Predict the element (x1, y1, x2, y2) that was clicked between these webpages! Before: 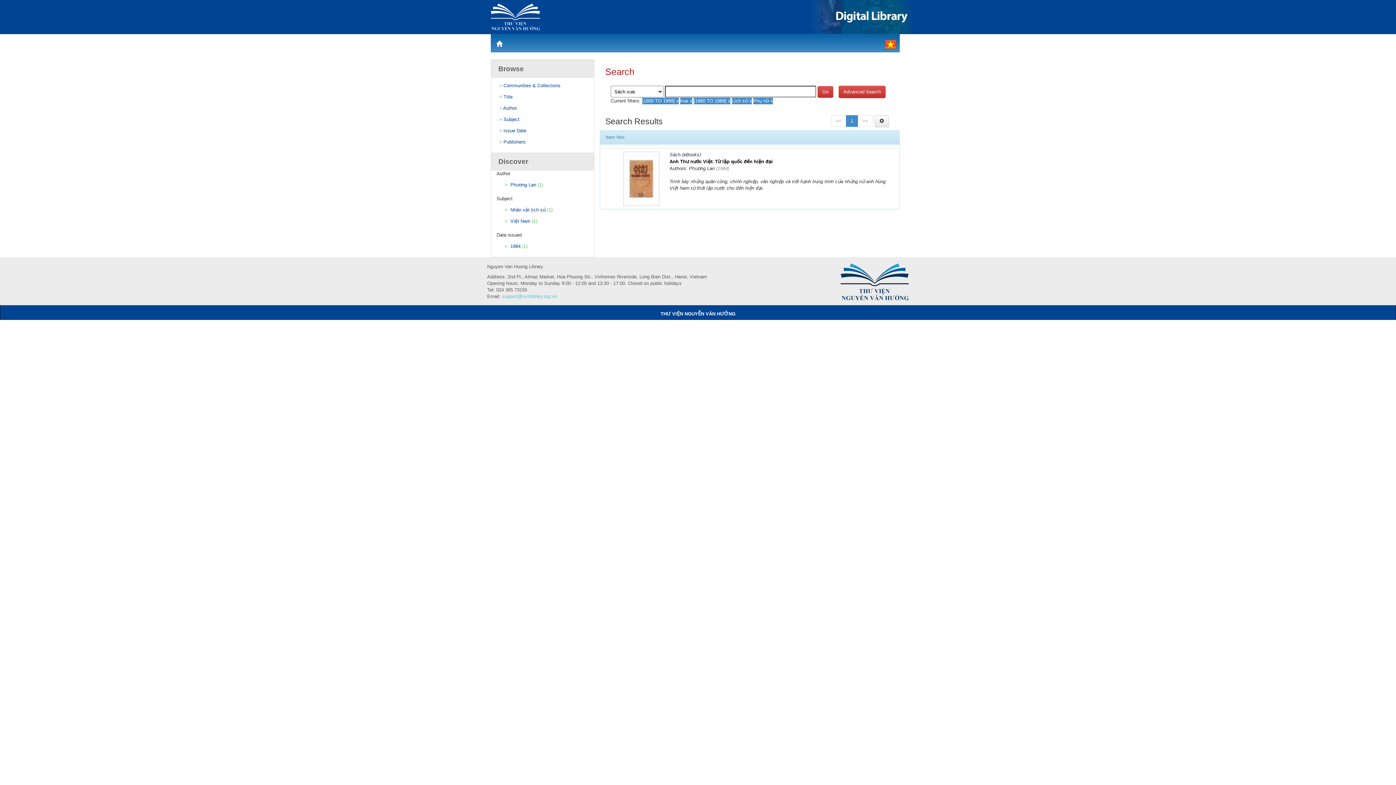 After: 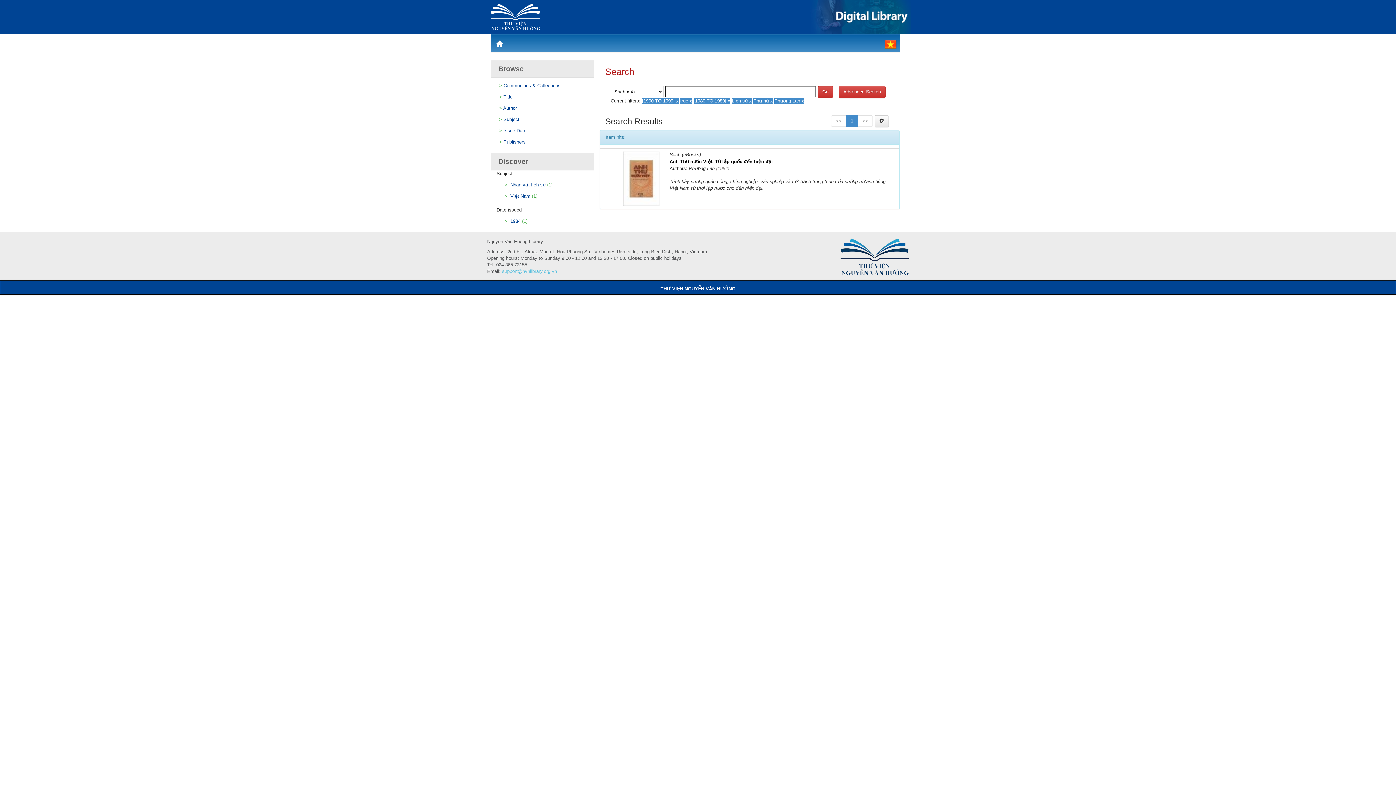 Action: label:  Phương Lan bbox: (509, 182, 536, 187)